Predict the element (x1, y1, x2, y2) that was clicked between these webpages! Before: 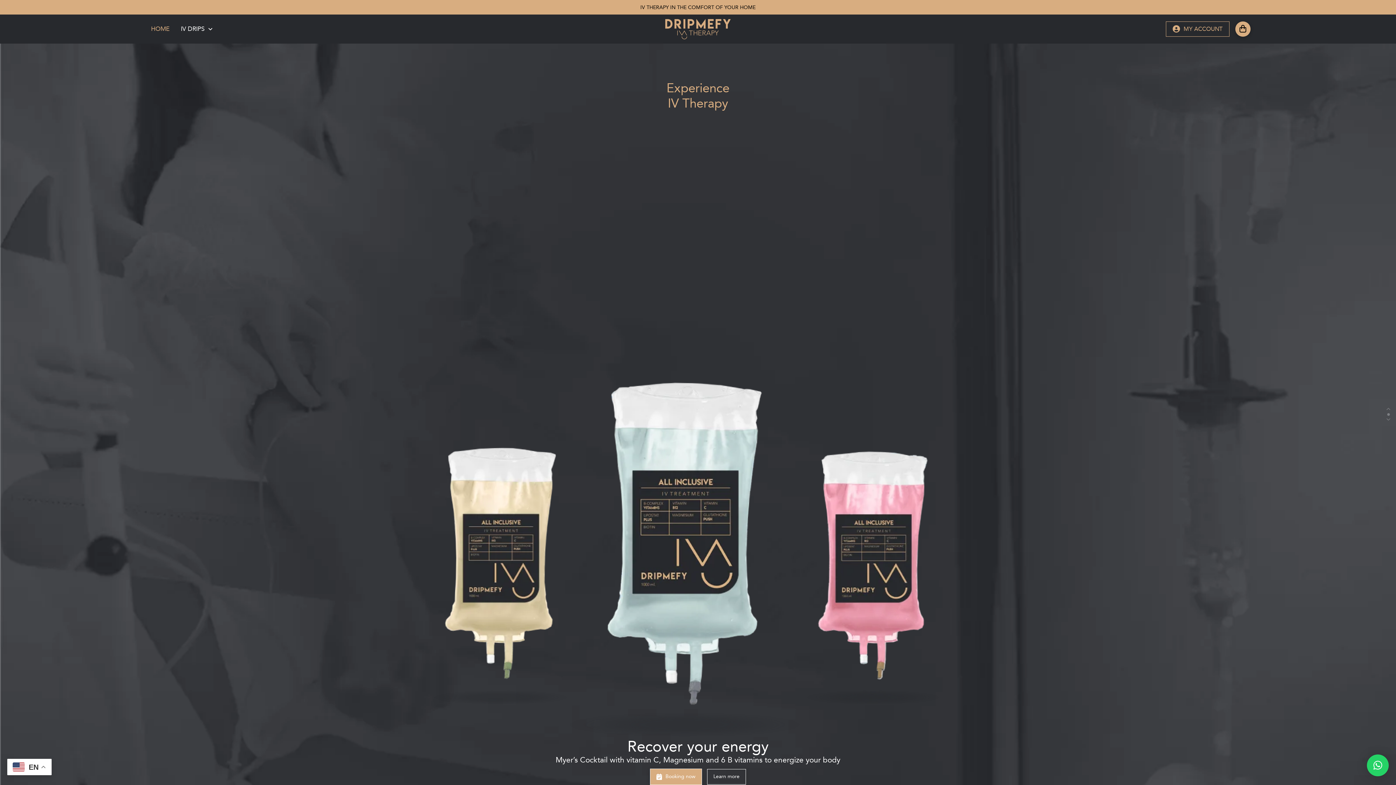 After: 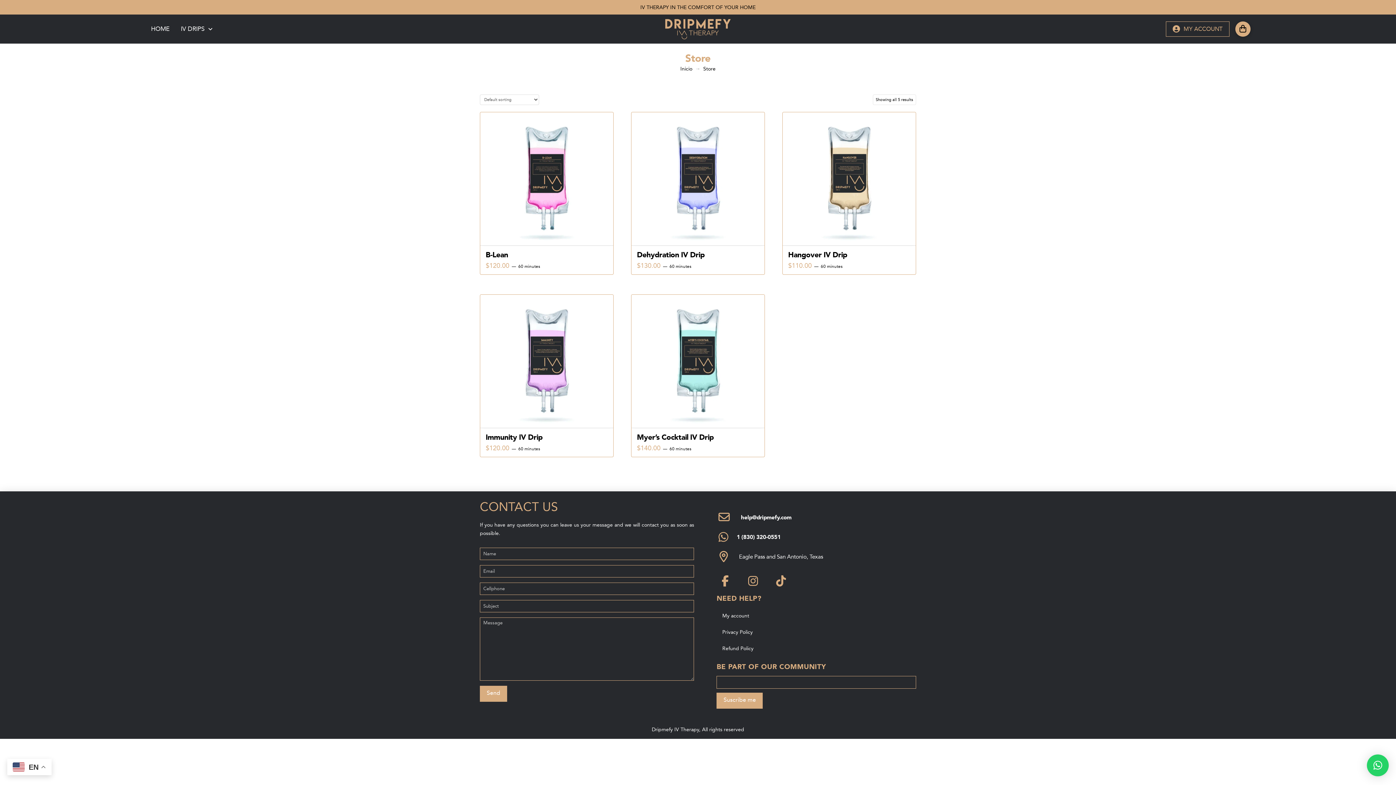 Action: label: Booking now bbox: (650, 769, 702, 785)